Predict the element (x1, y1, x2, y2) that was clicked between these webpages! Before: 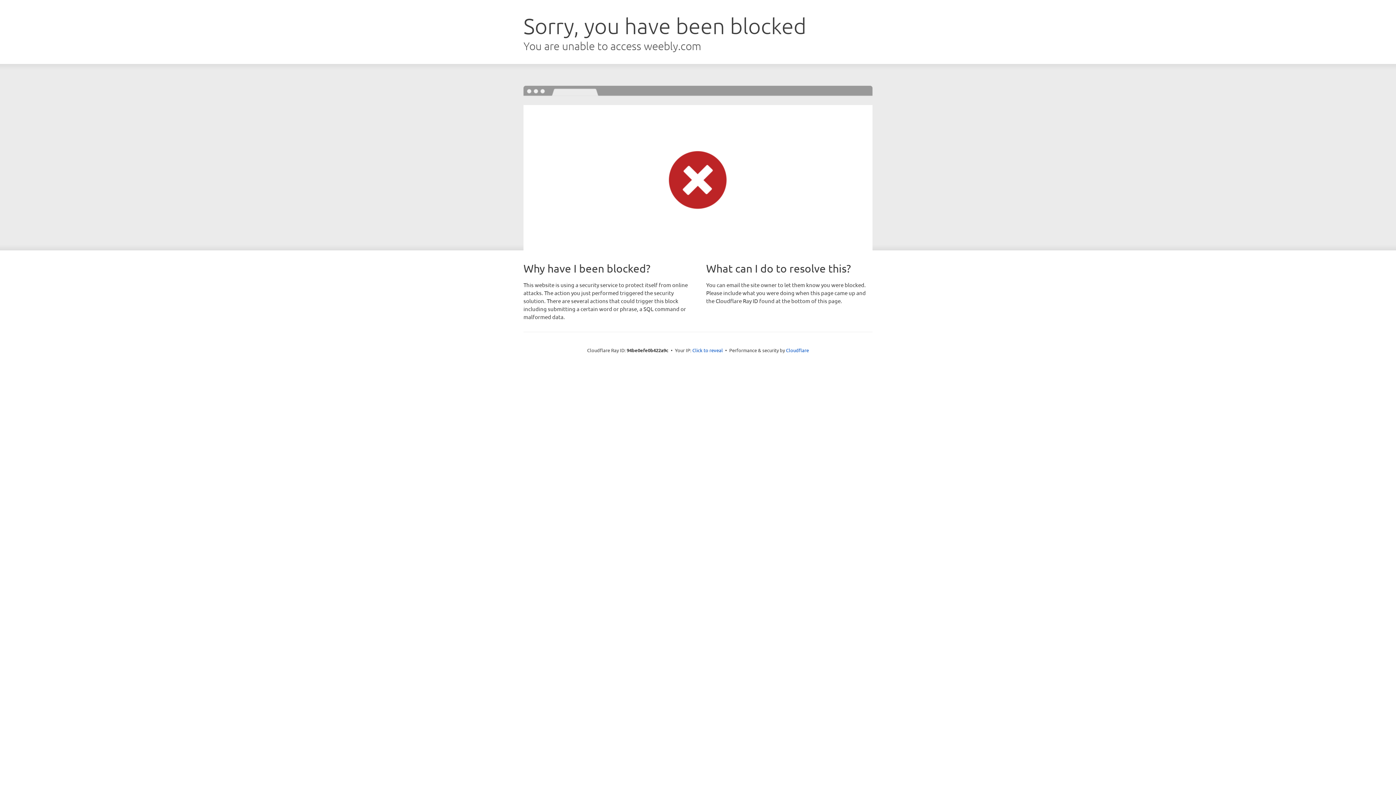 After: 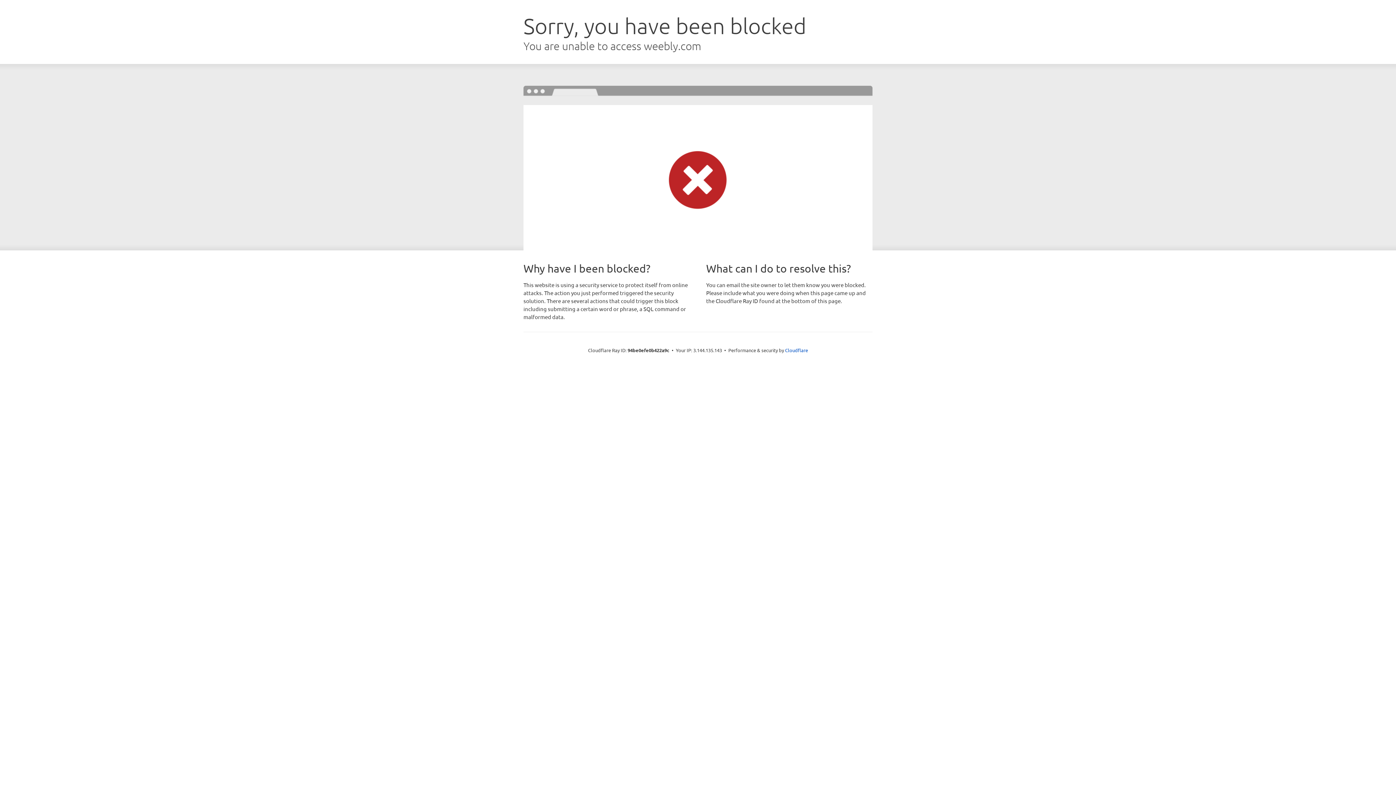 Action: bbox: (692, 346, 723, 353) label: Click to reveal